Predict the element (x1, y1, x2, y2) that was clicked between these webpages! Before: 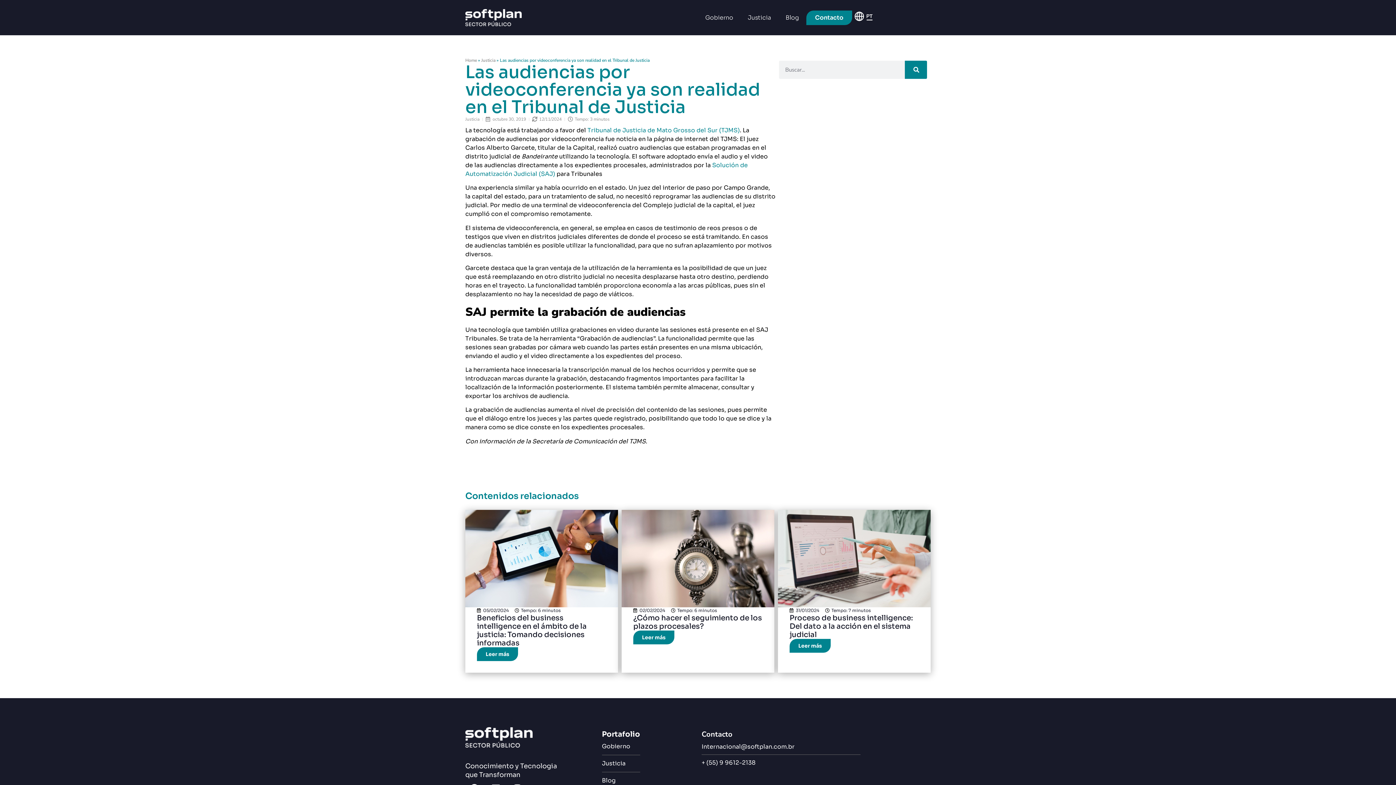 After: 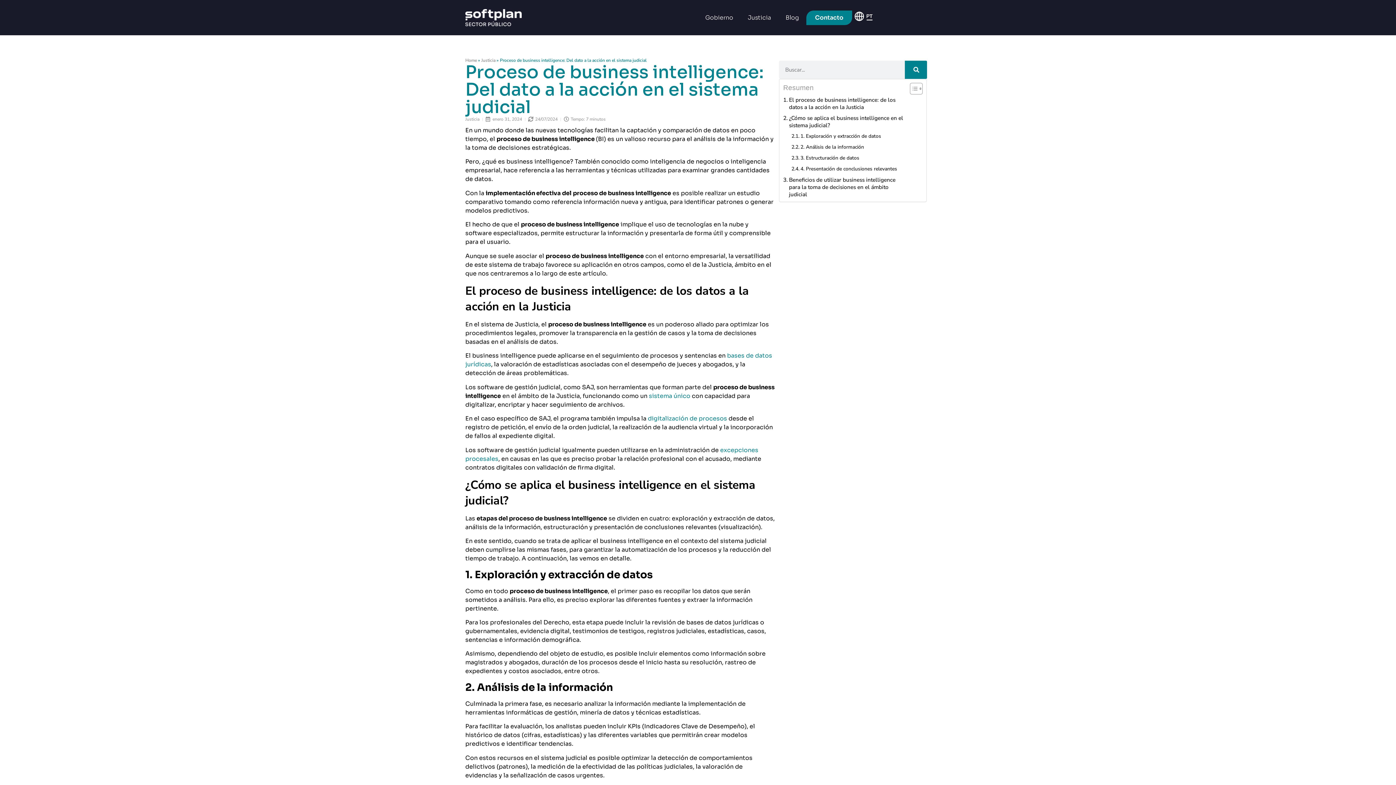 Action: bbox: (778, 510, 930, 607)